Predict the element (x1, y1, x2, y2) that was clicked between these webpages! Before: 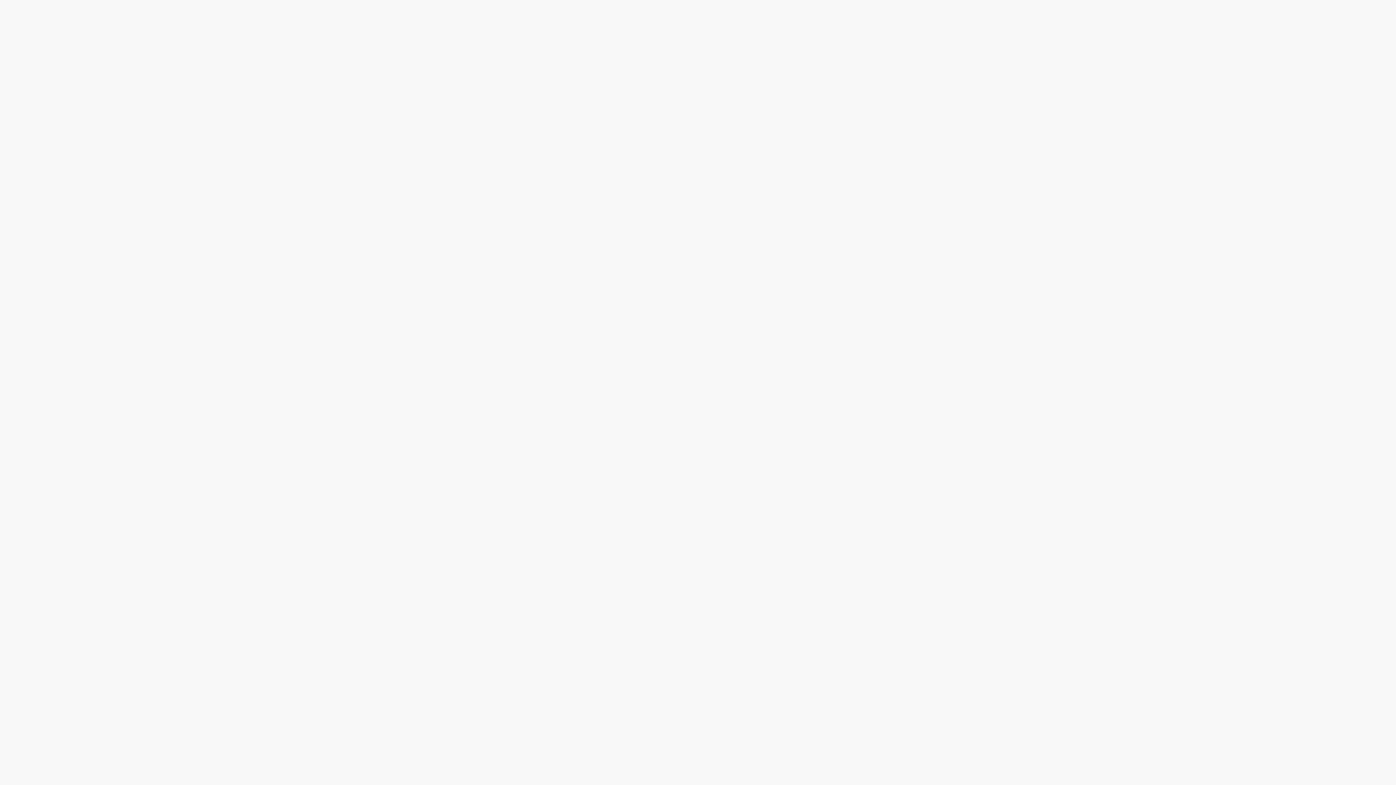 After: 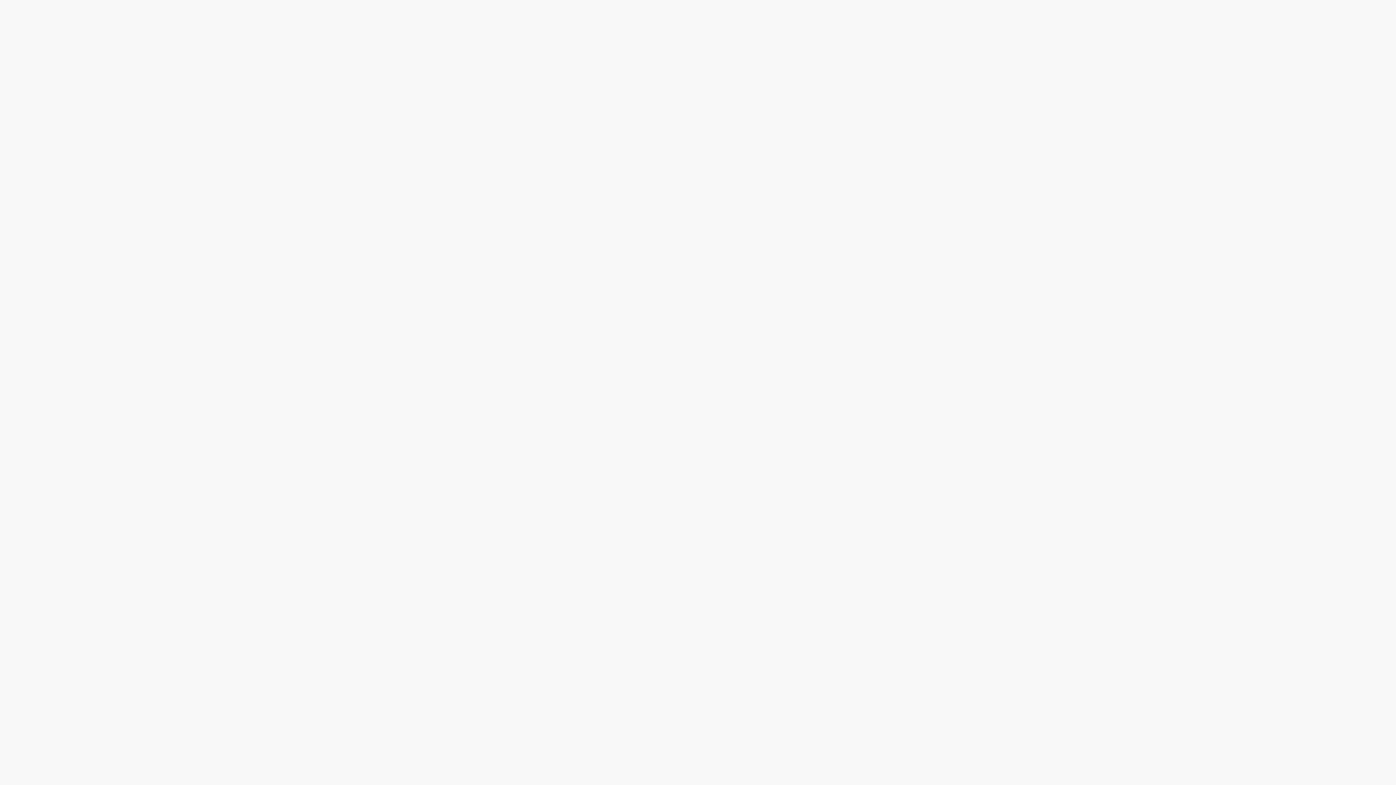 Action: bbox: (546, 774, 589, 789) label: Terms and Conditions